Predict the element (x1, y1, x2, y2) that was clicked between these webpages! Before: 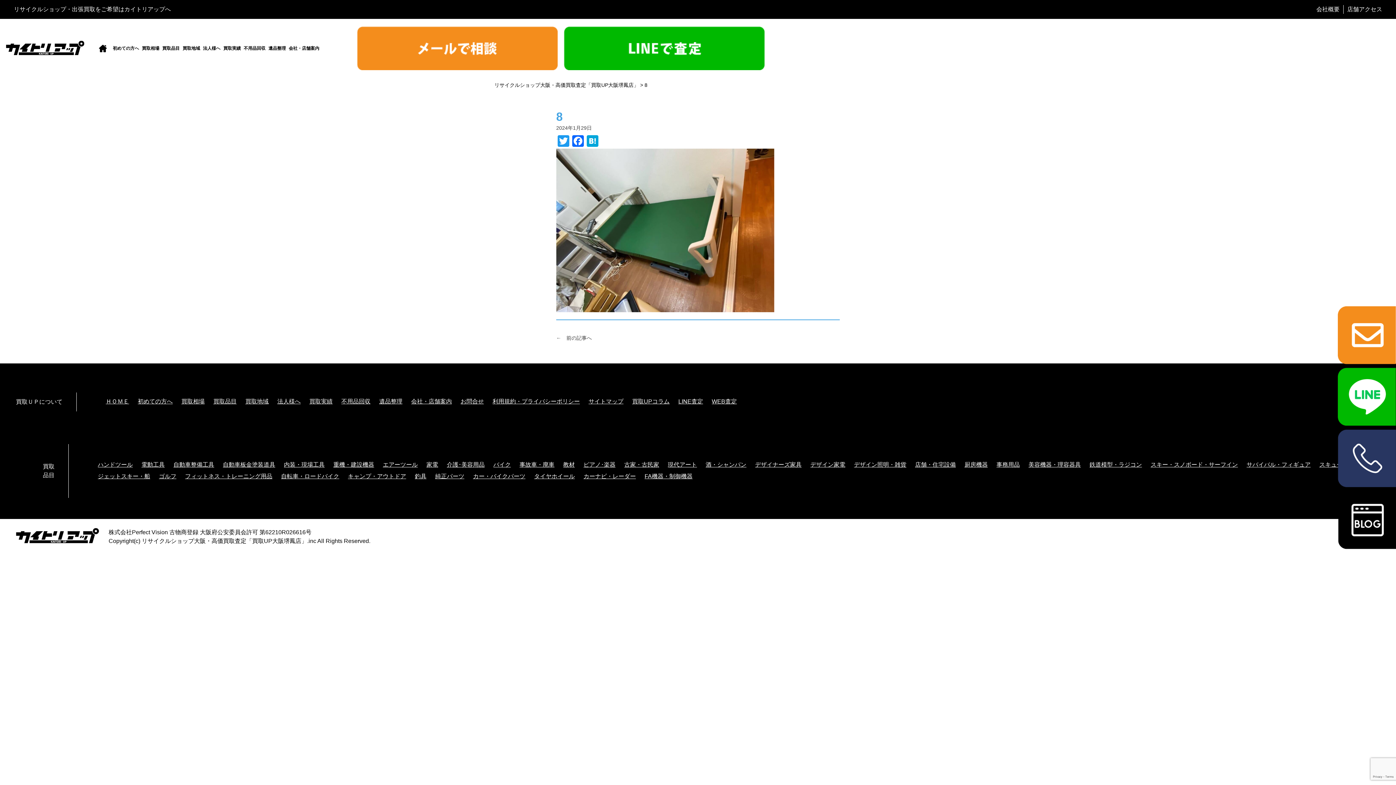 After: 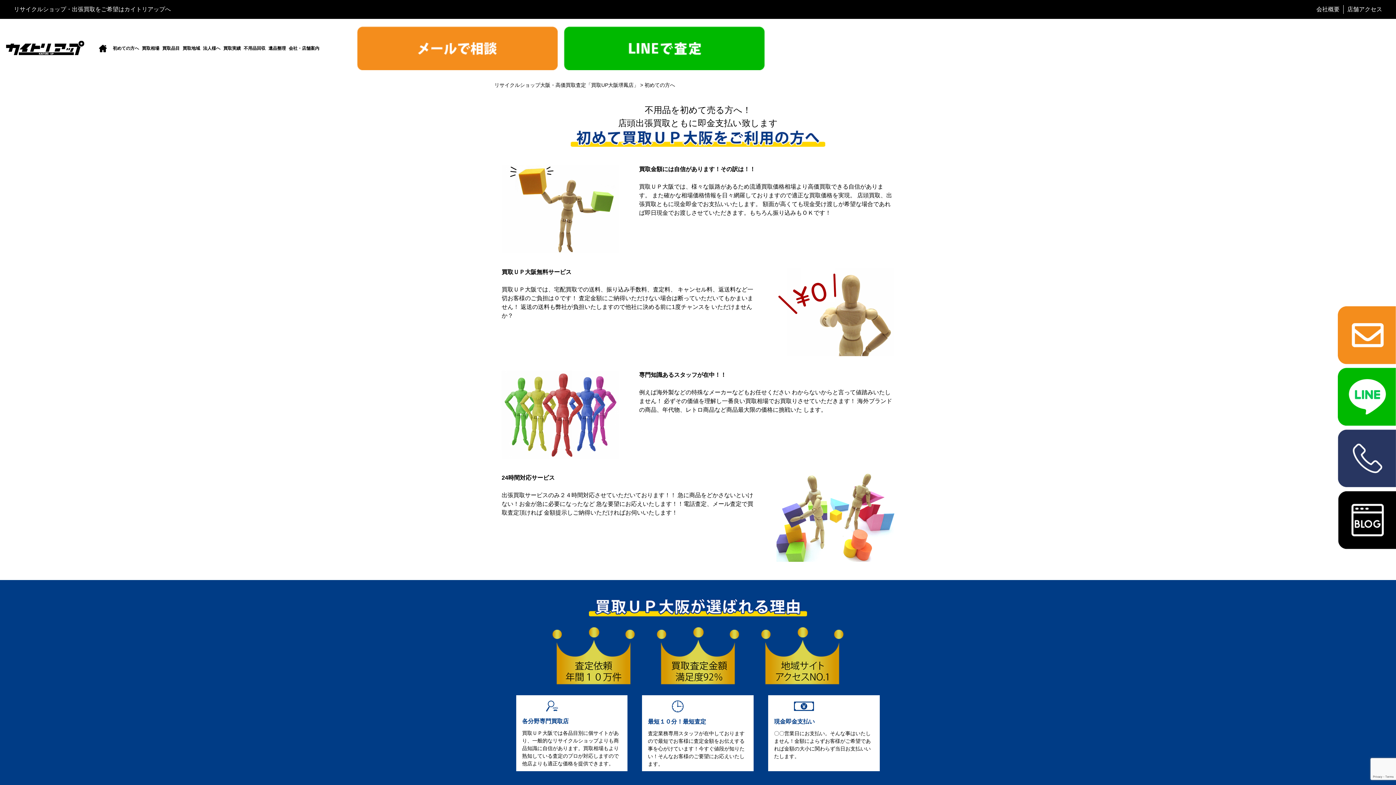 Action: bbox: (112, 45, 139, 50) label: 初めての方へ